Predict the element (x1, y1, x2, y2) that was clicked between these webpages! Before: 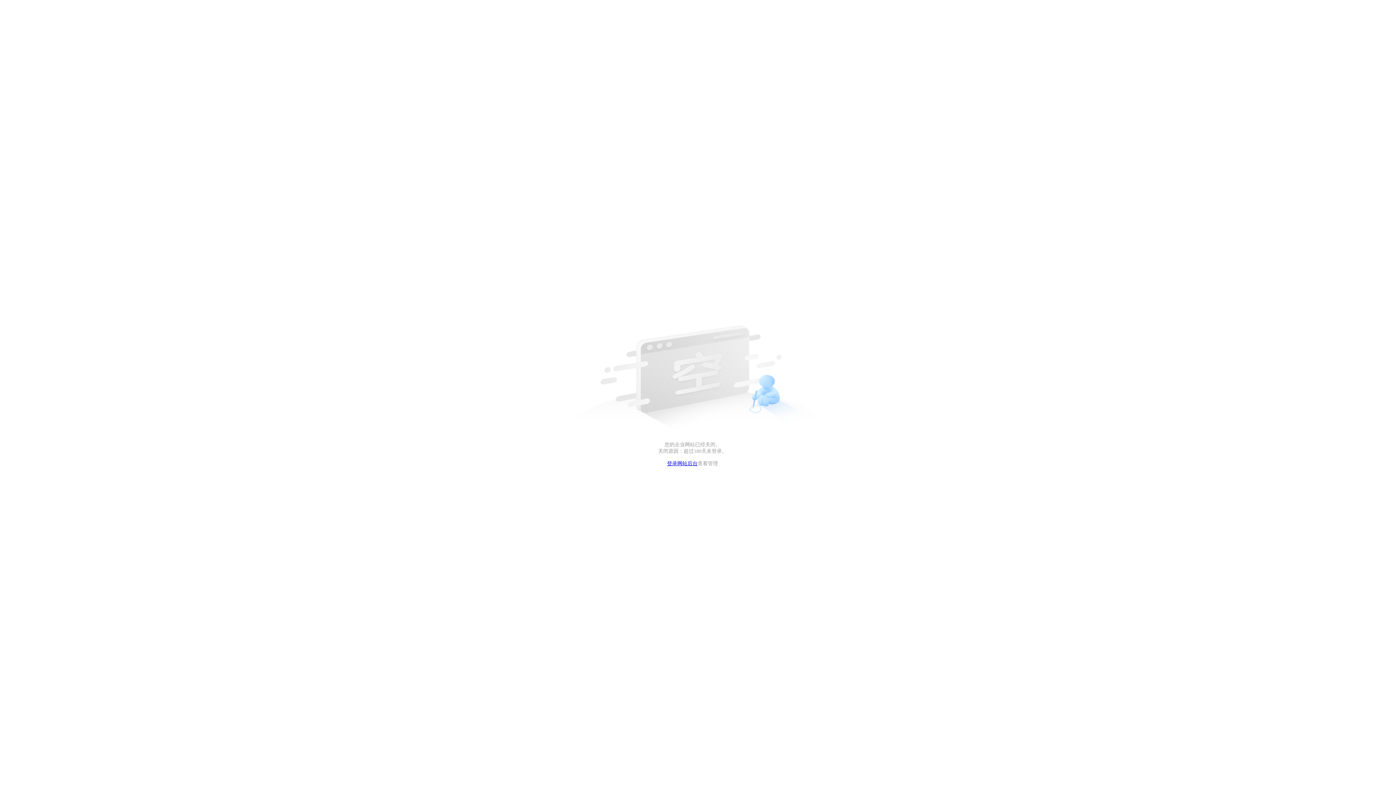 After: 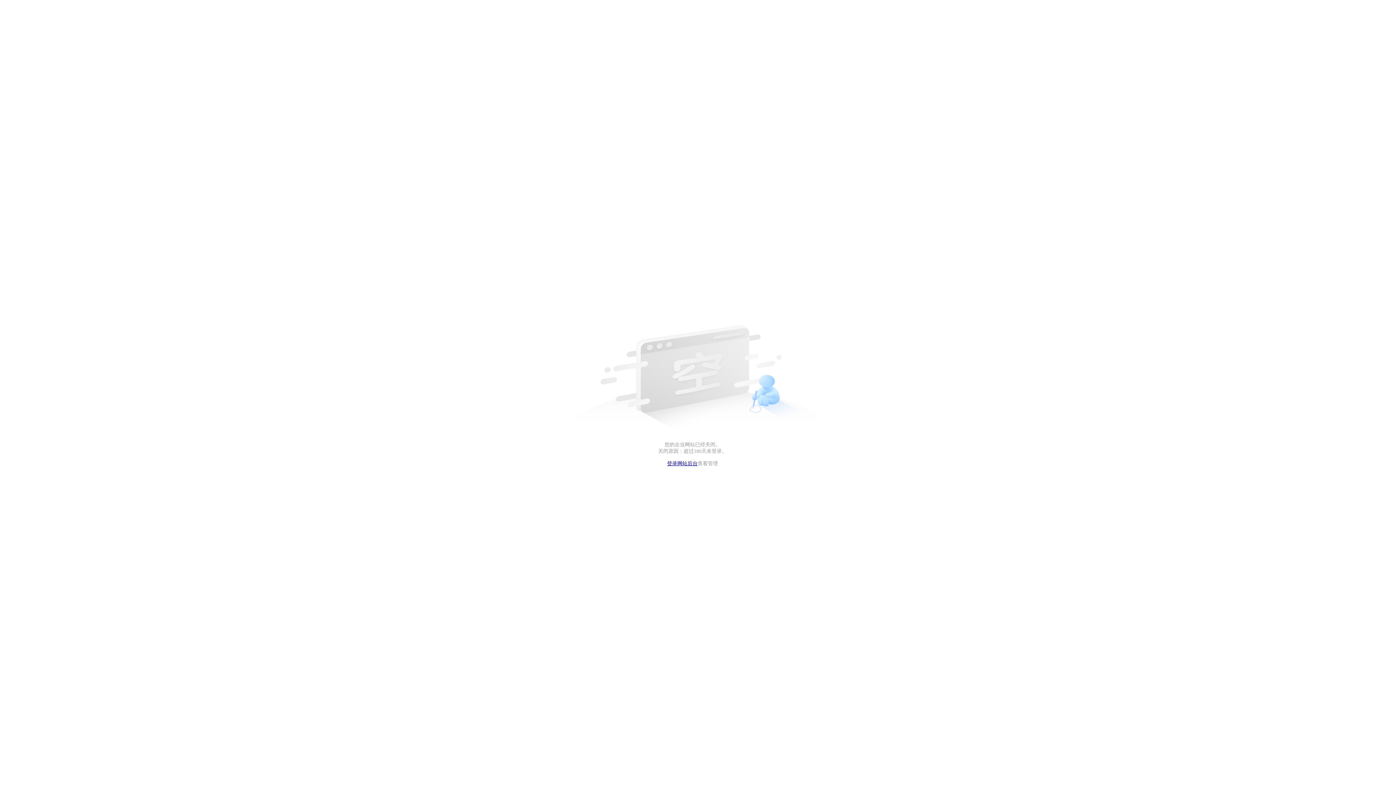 Action: label: 登录网站后台 bbox: (667, 461, 697, 466)